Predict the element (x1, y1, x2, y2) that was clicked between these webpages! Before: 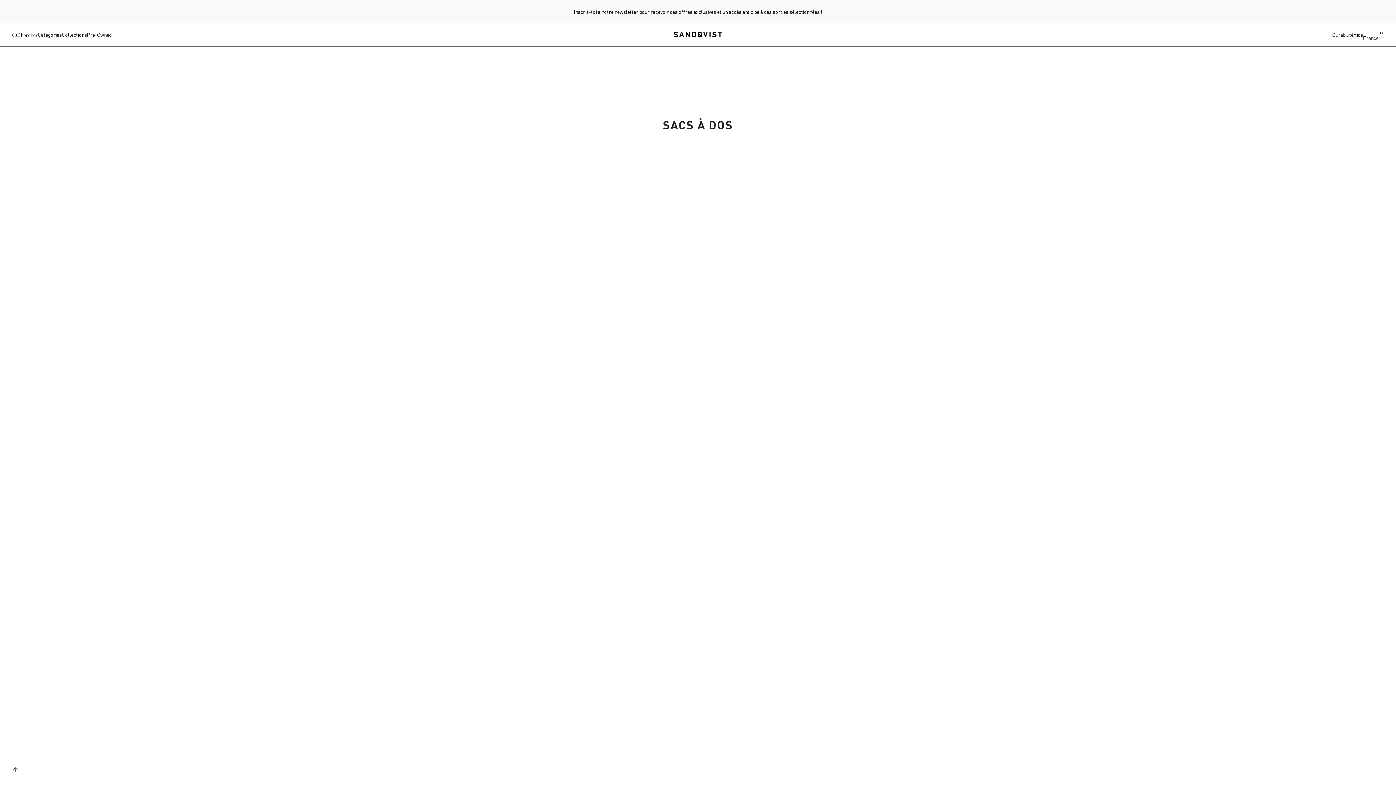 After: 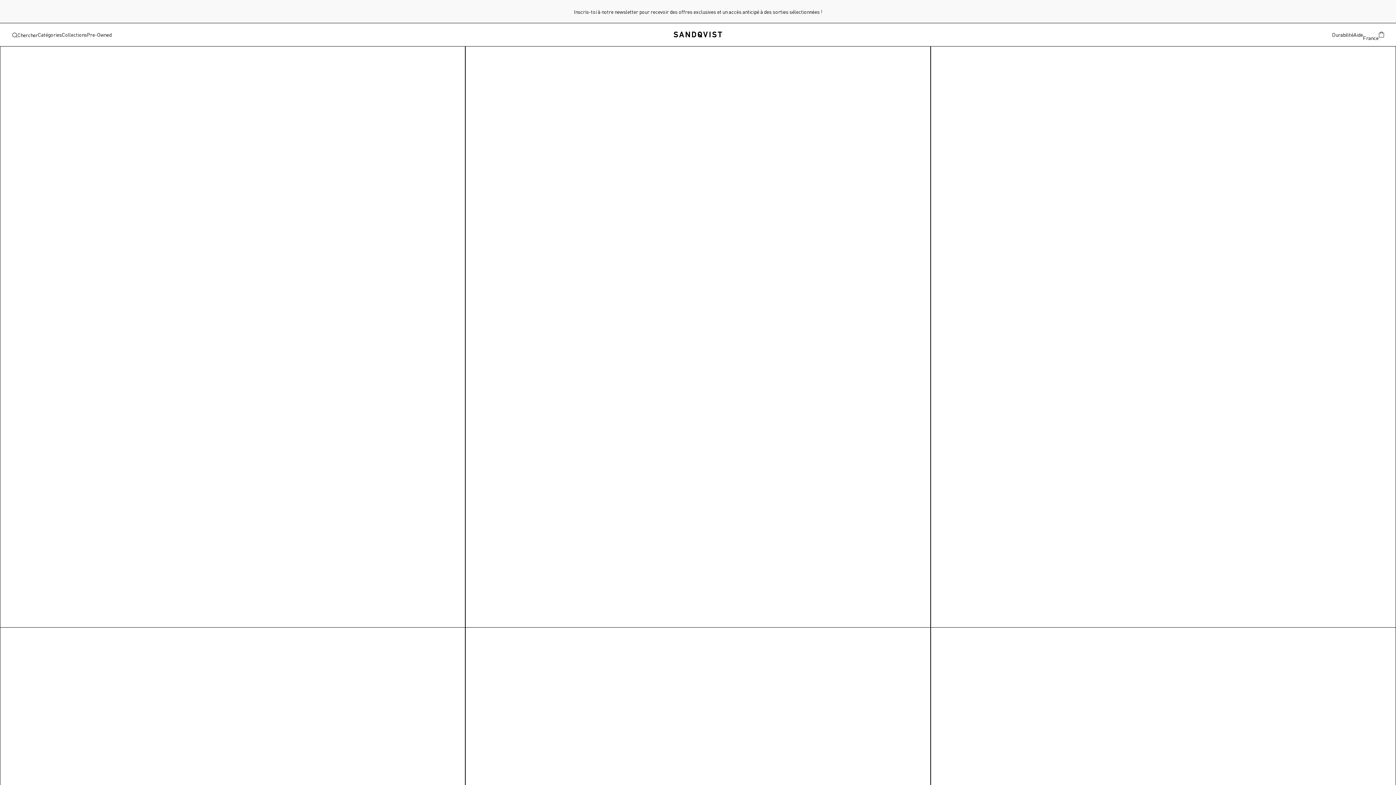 Action: label: Durabilité bbox: (1332, 31, 1353, 37)